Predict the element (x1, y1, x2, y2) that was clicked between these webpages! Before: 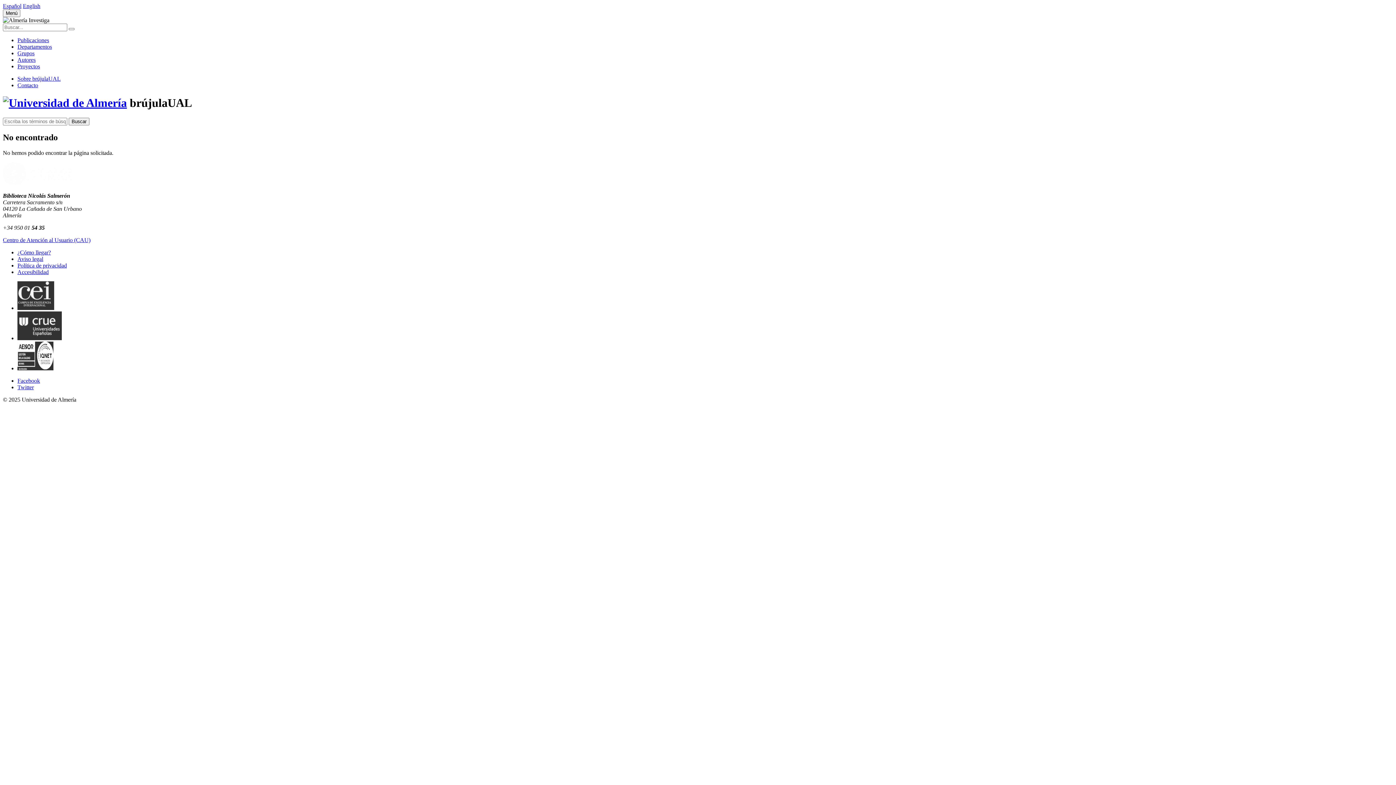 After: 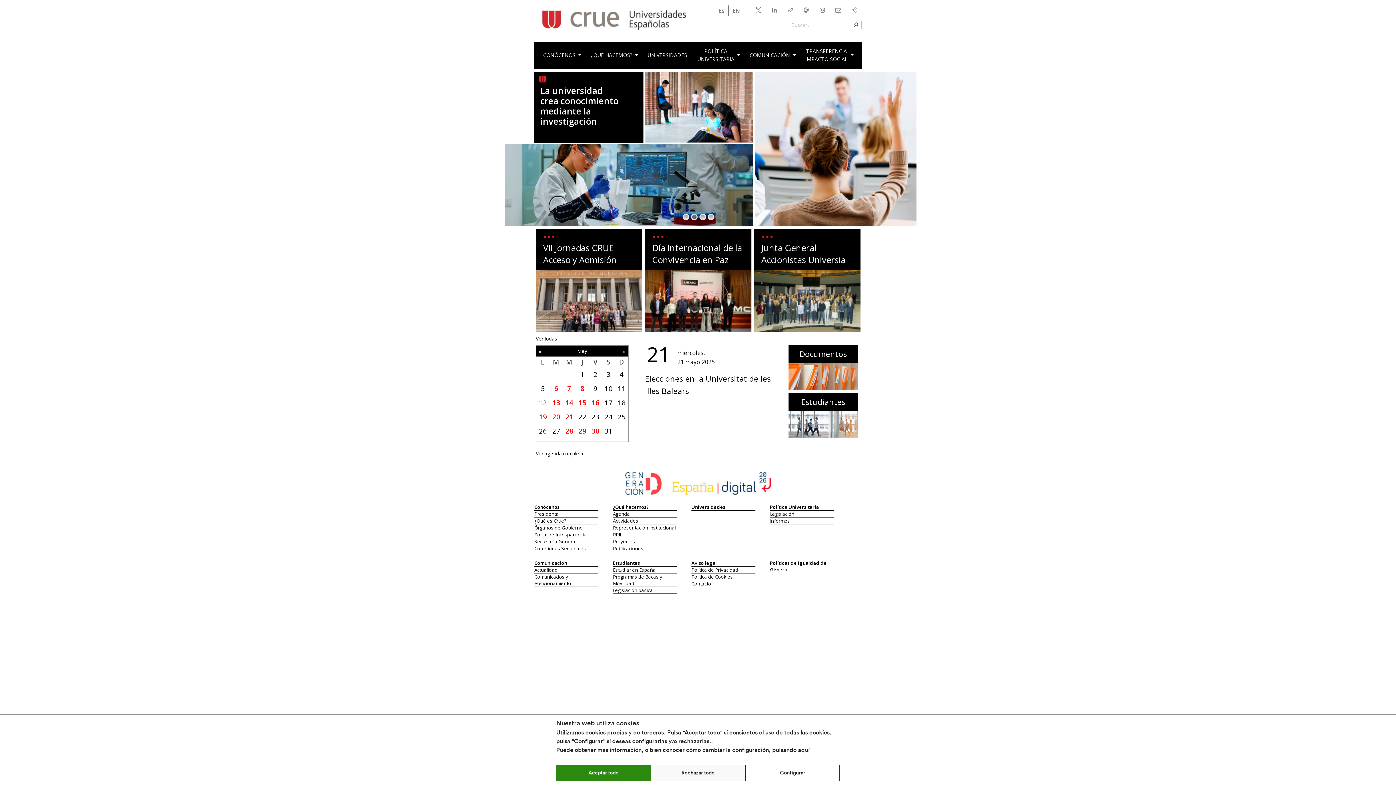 Action: bbox: (17, 335, 61, 341)